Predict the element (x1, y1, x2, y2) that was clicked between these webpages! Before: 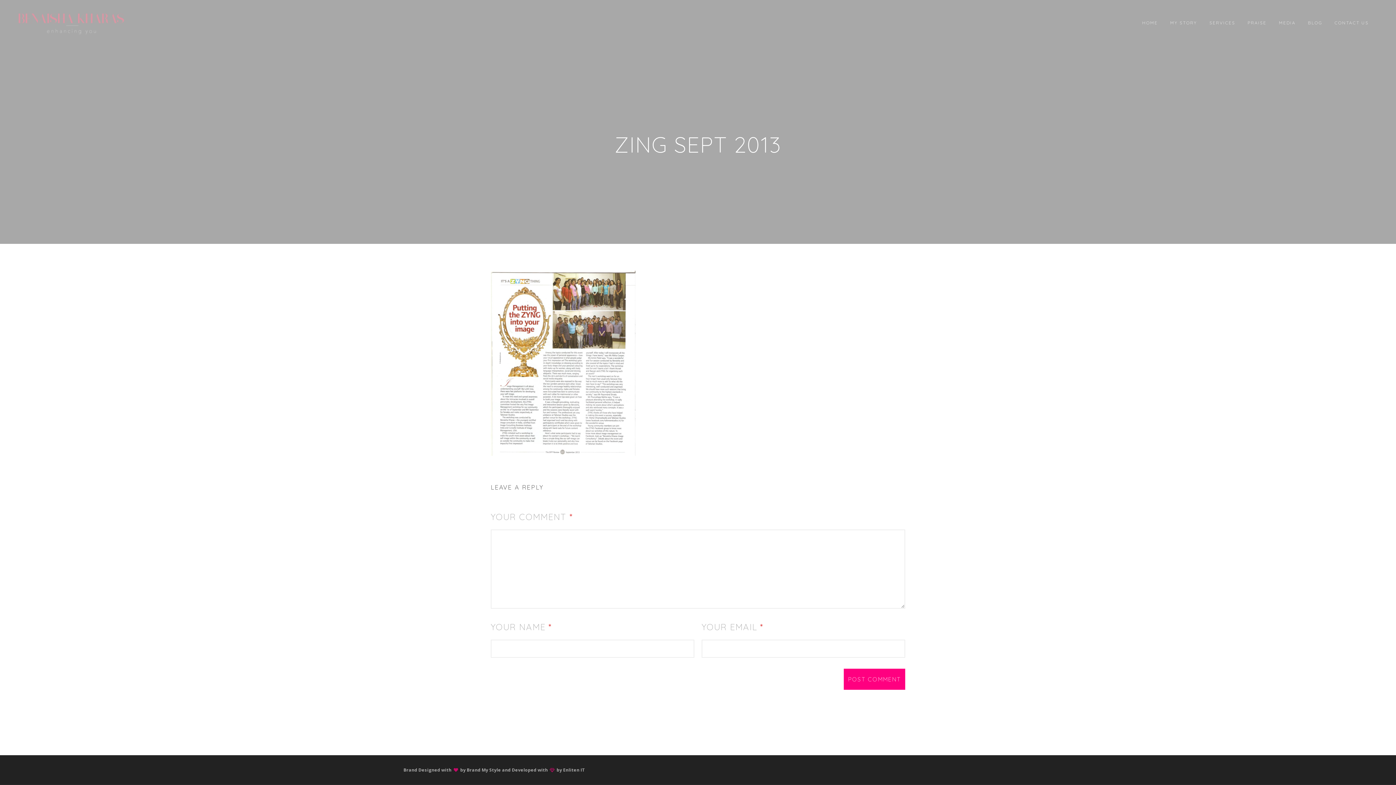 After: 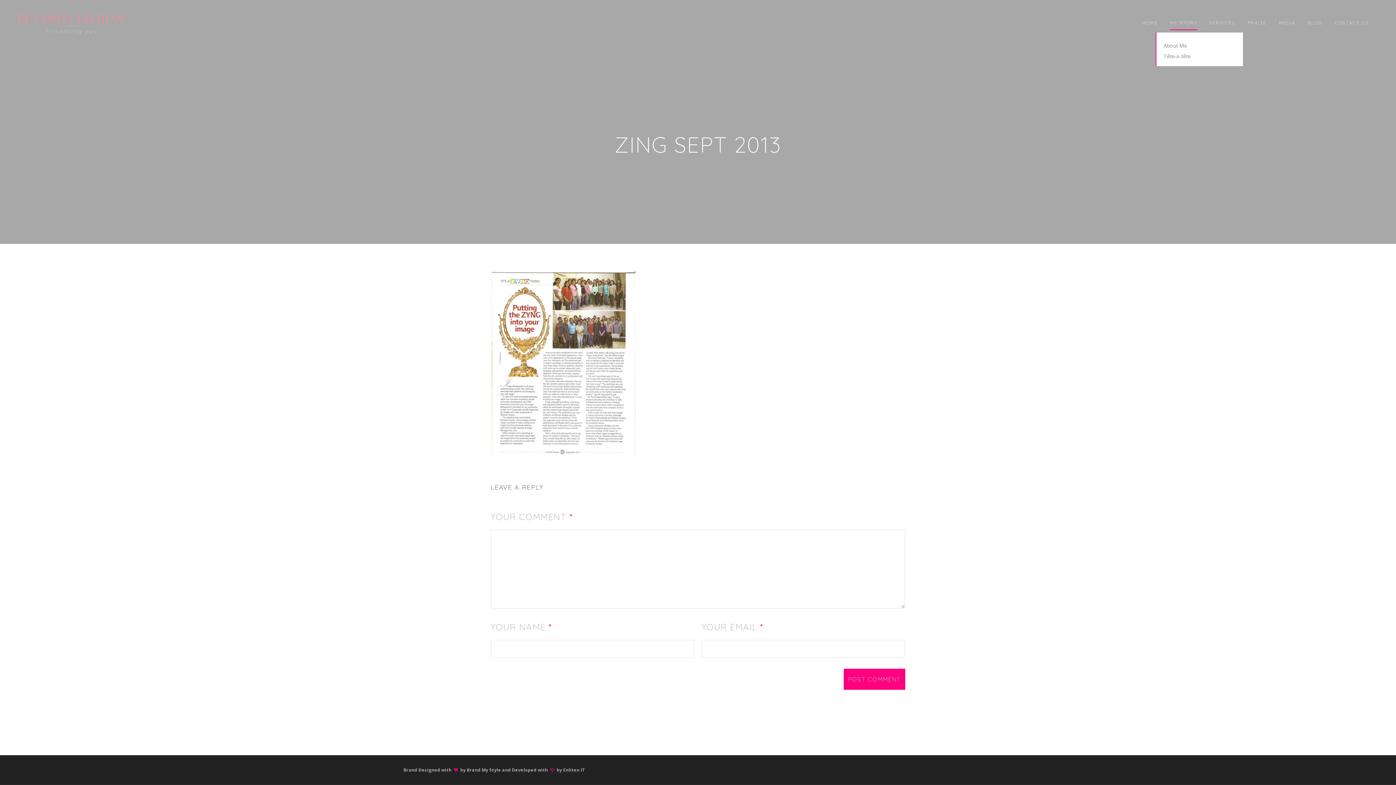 Action: bbox: (1170, 12, 1197, 32) label: MY STORY